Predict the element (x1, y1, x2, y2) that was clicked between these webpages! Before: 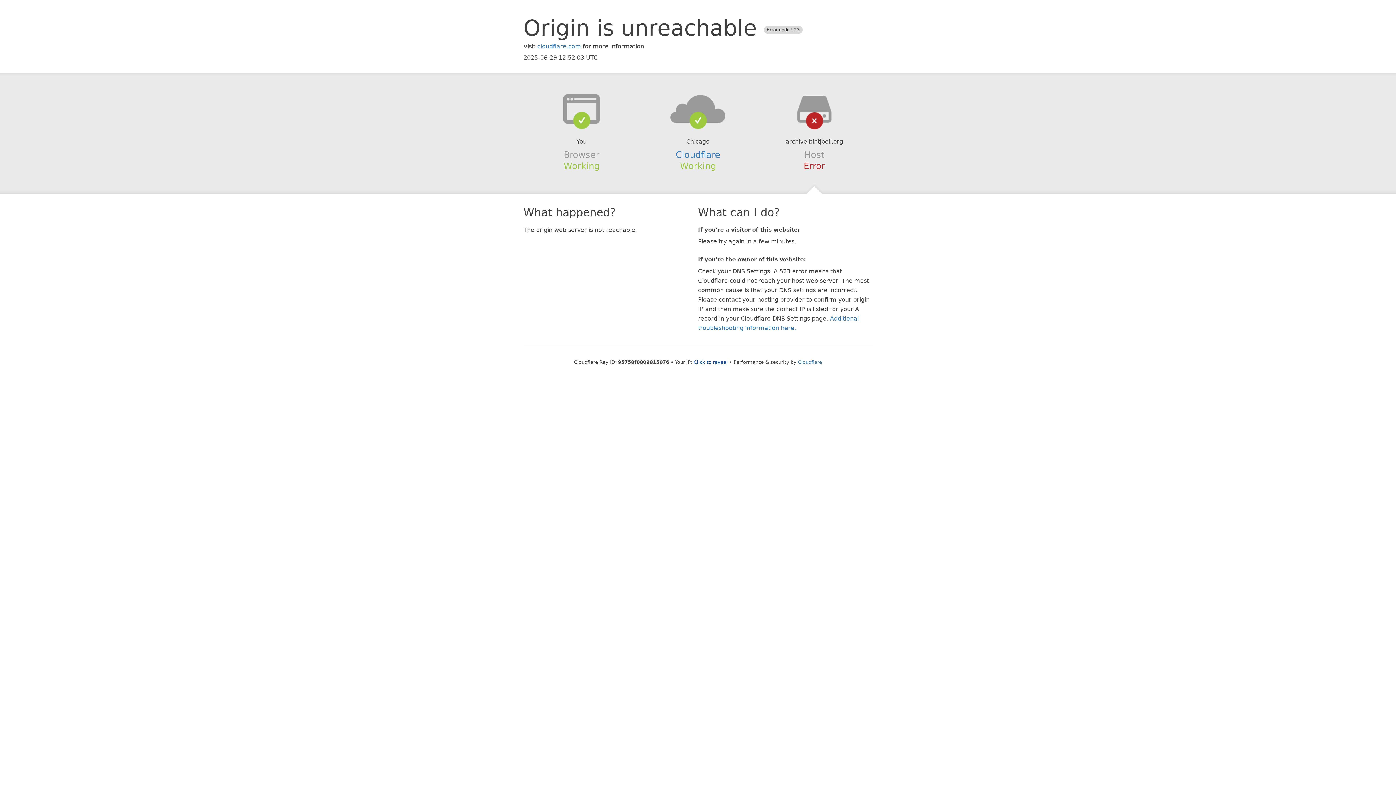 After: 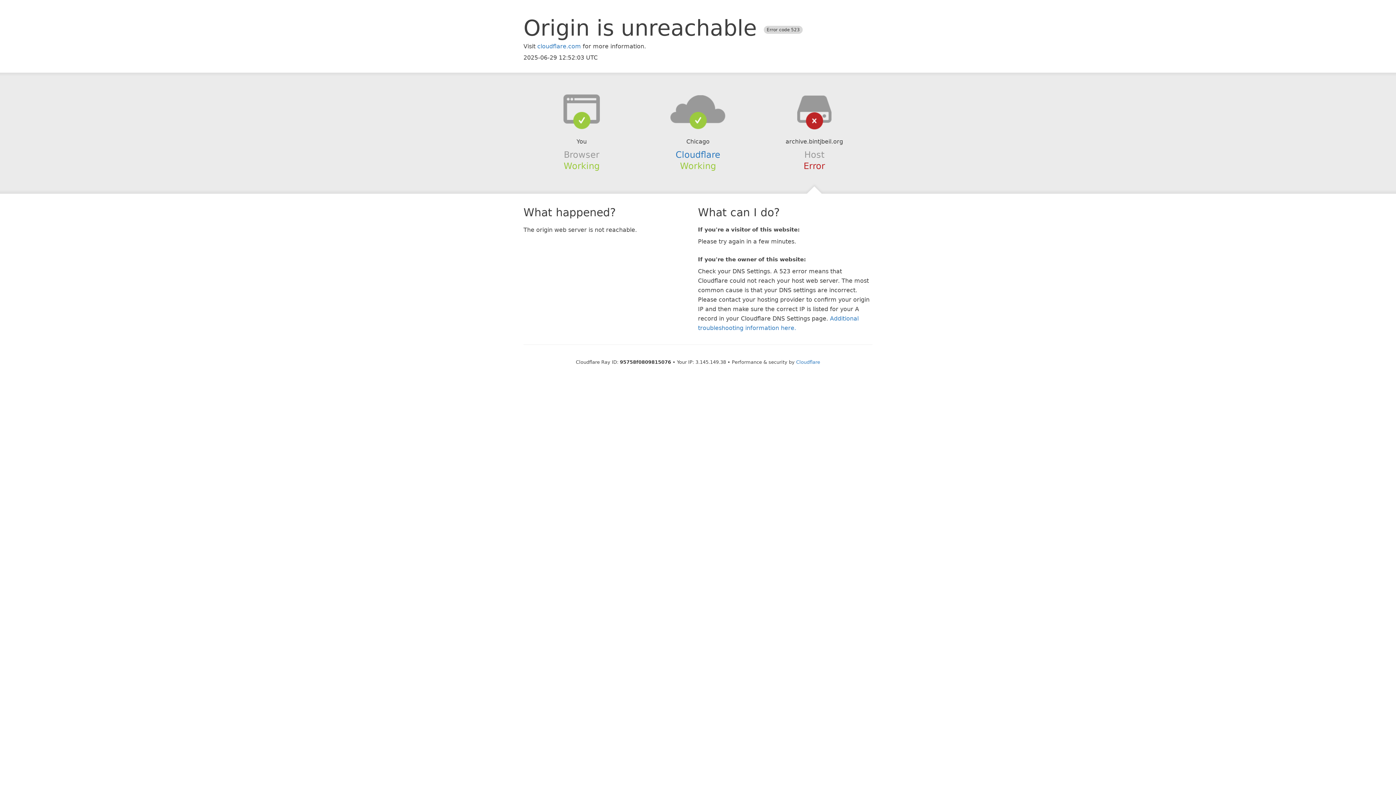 Action: bbox: (693, 359, 728, 364) label: Click to reveal